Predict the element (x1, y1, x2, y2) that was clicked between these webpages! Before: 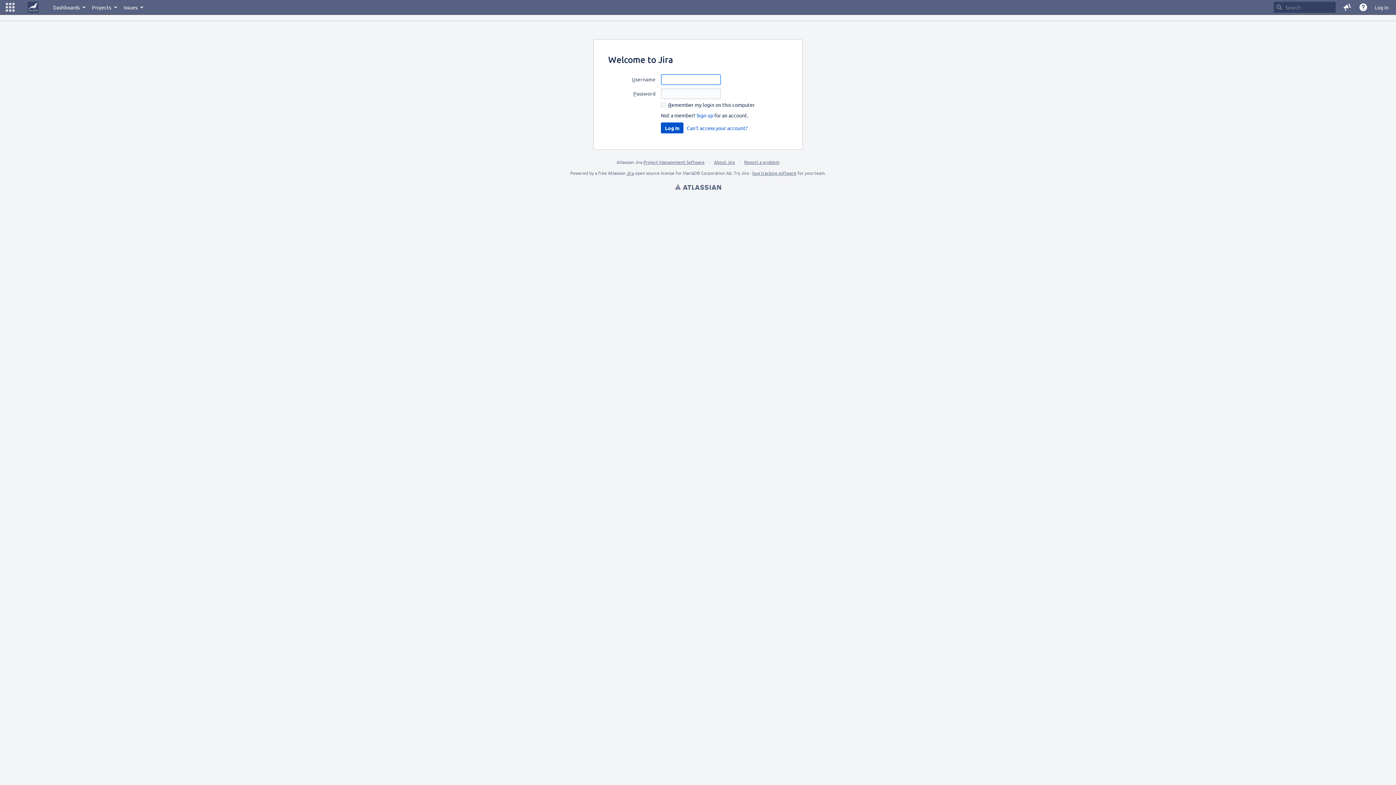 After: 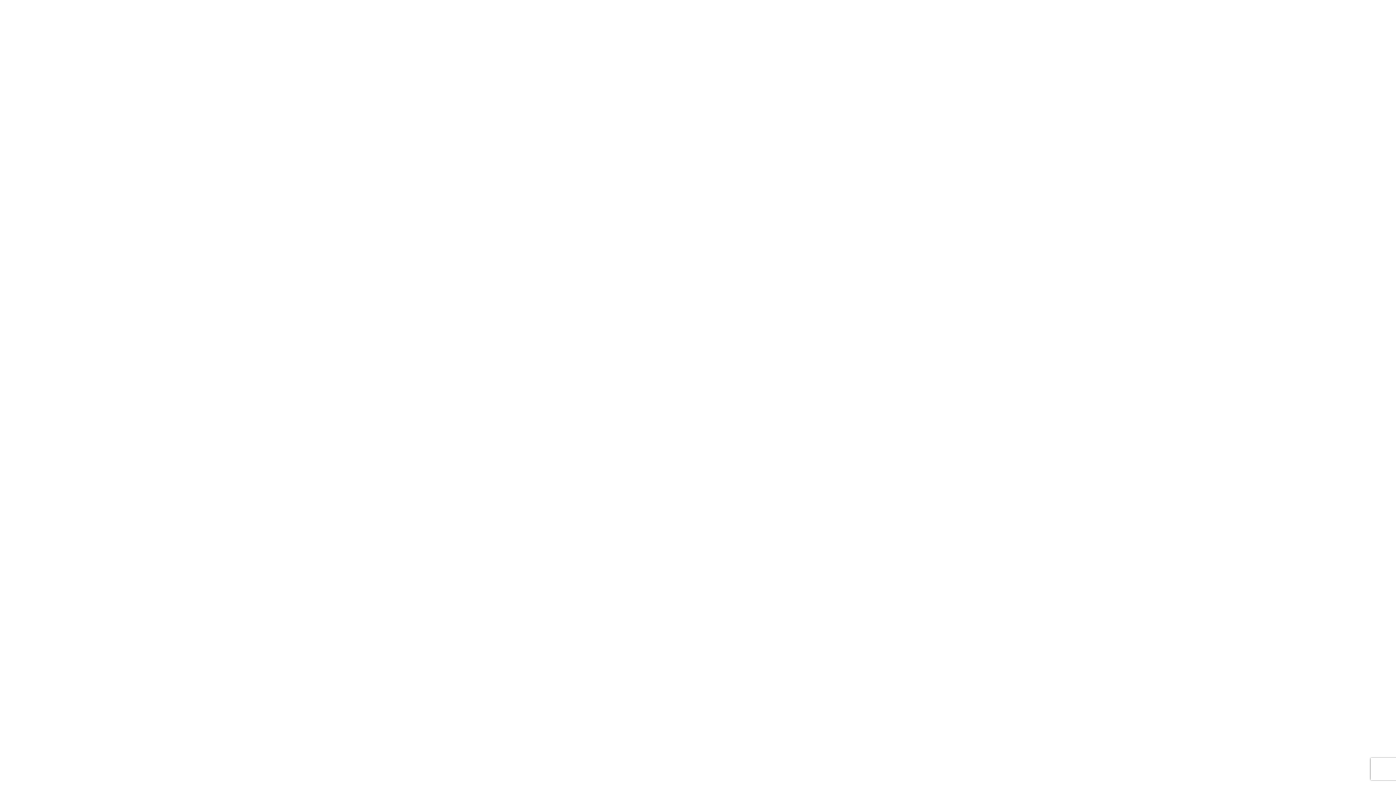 Action: bbox: (752, 170, 796, 176) label: bug tracking software